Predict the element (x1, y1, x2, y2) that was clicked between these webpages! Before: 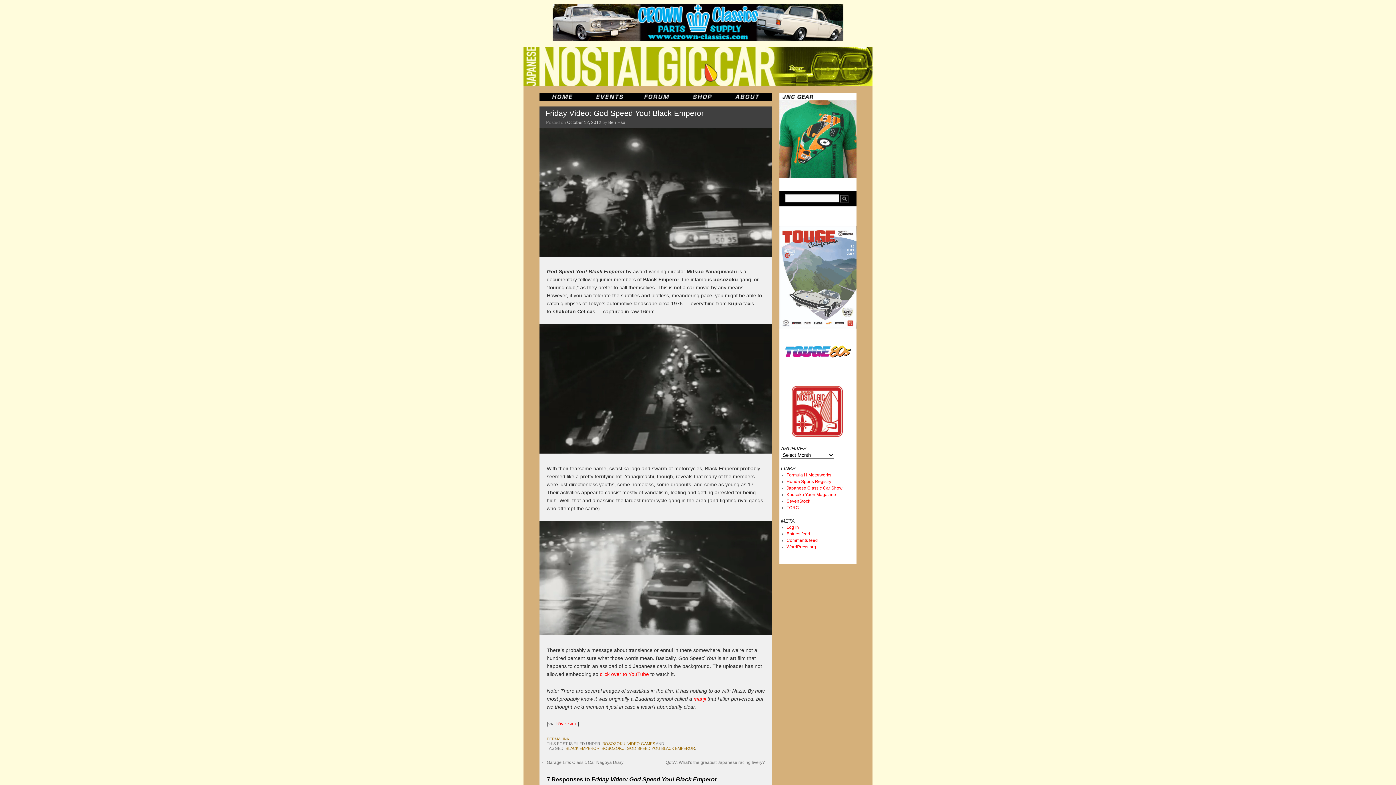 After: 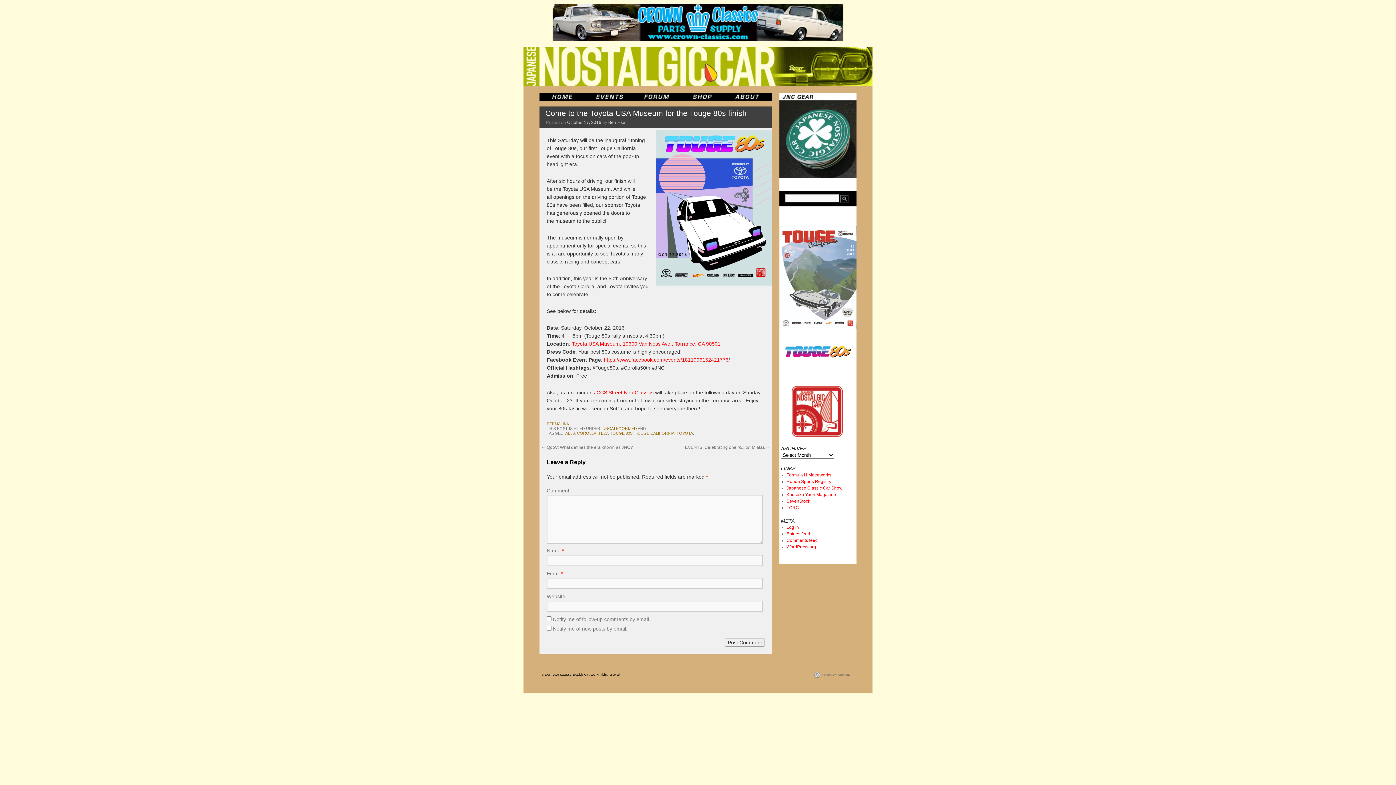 Action: bbox: (779, 366, 856, 371)